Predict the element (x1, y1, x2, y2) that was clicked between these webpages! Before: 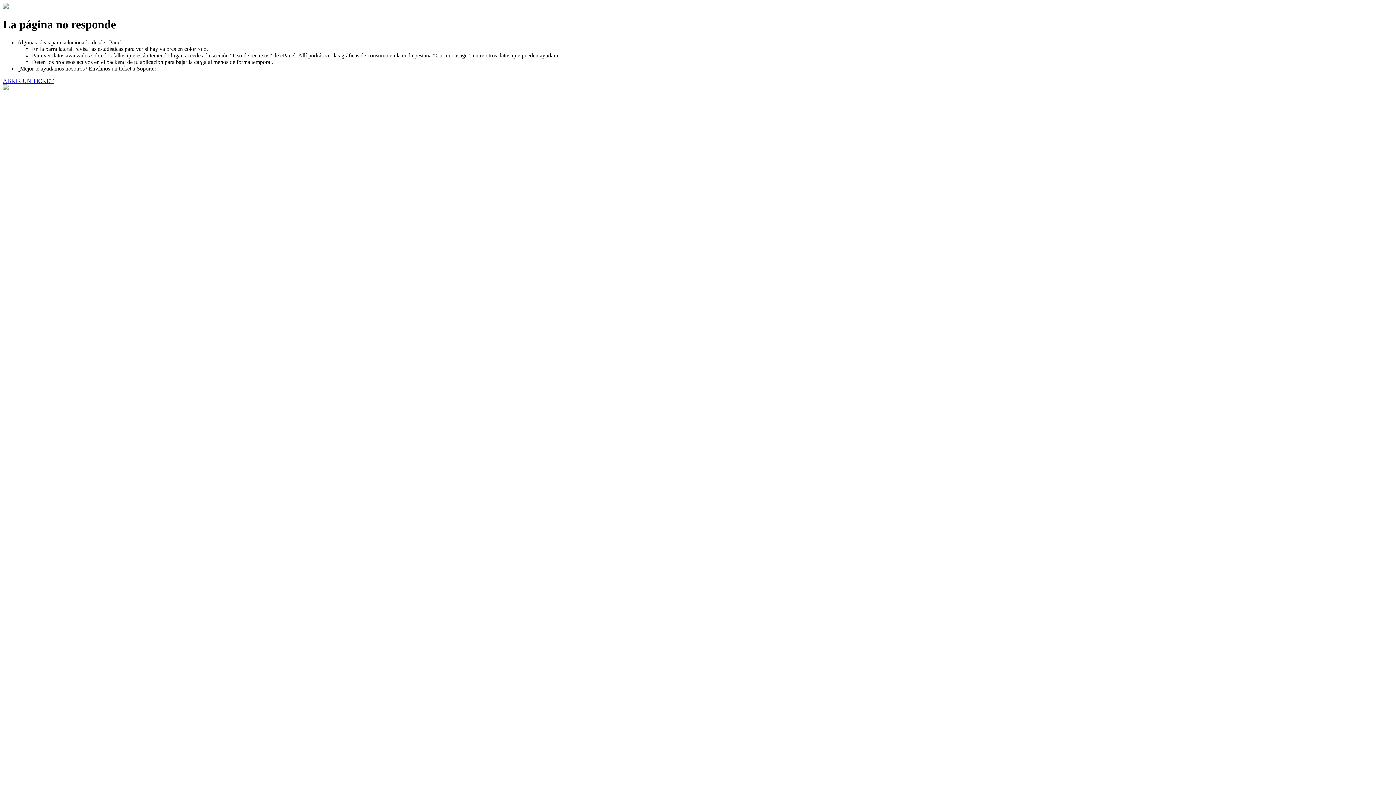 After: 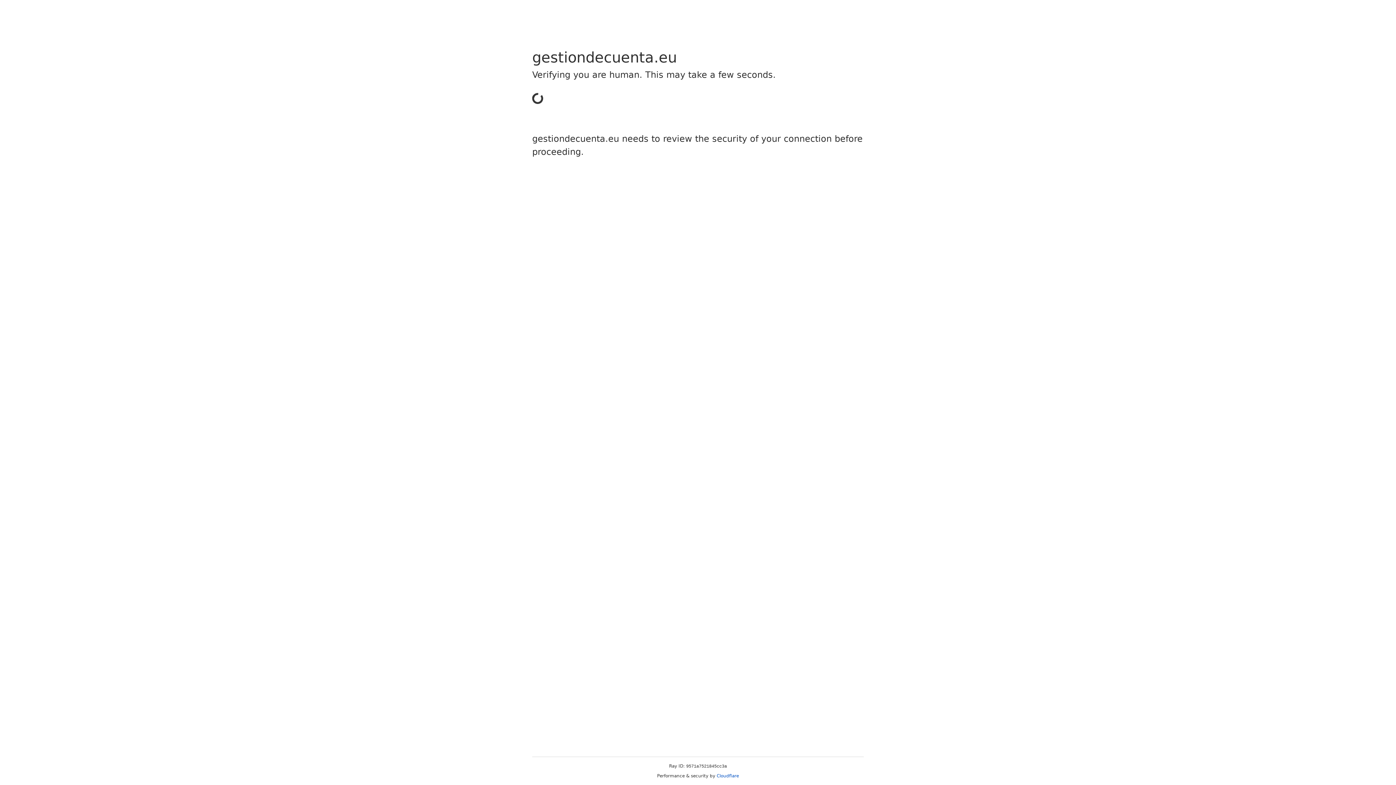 Action: label: ABRIR UN TICKET bbox: (2, 77, 53, 83)